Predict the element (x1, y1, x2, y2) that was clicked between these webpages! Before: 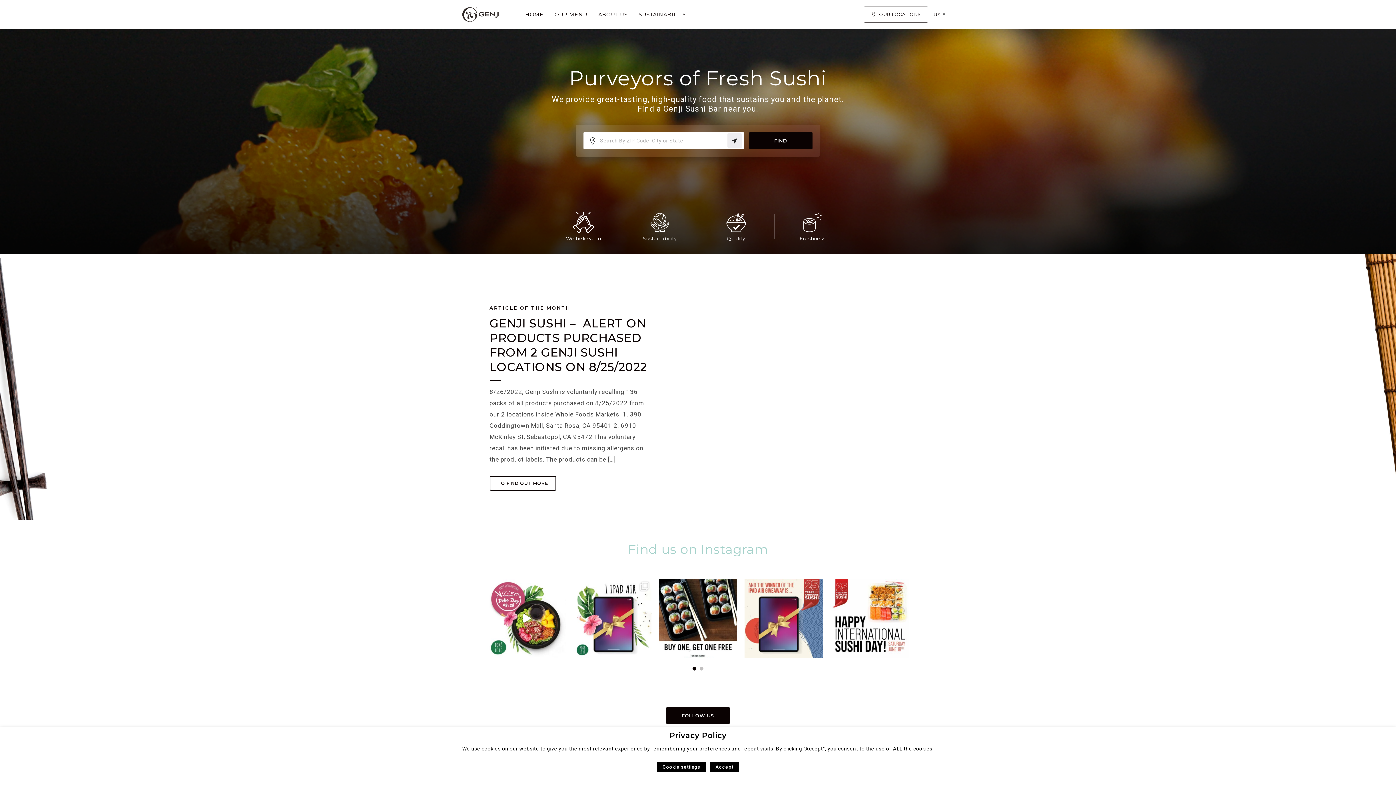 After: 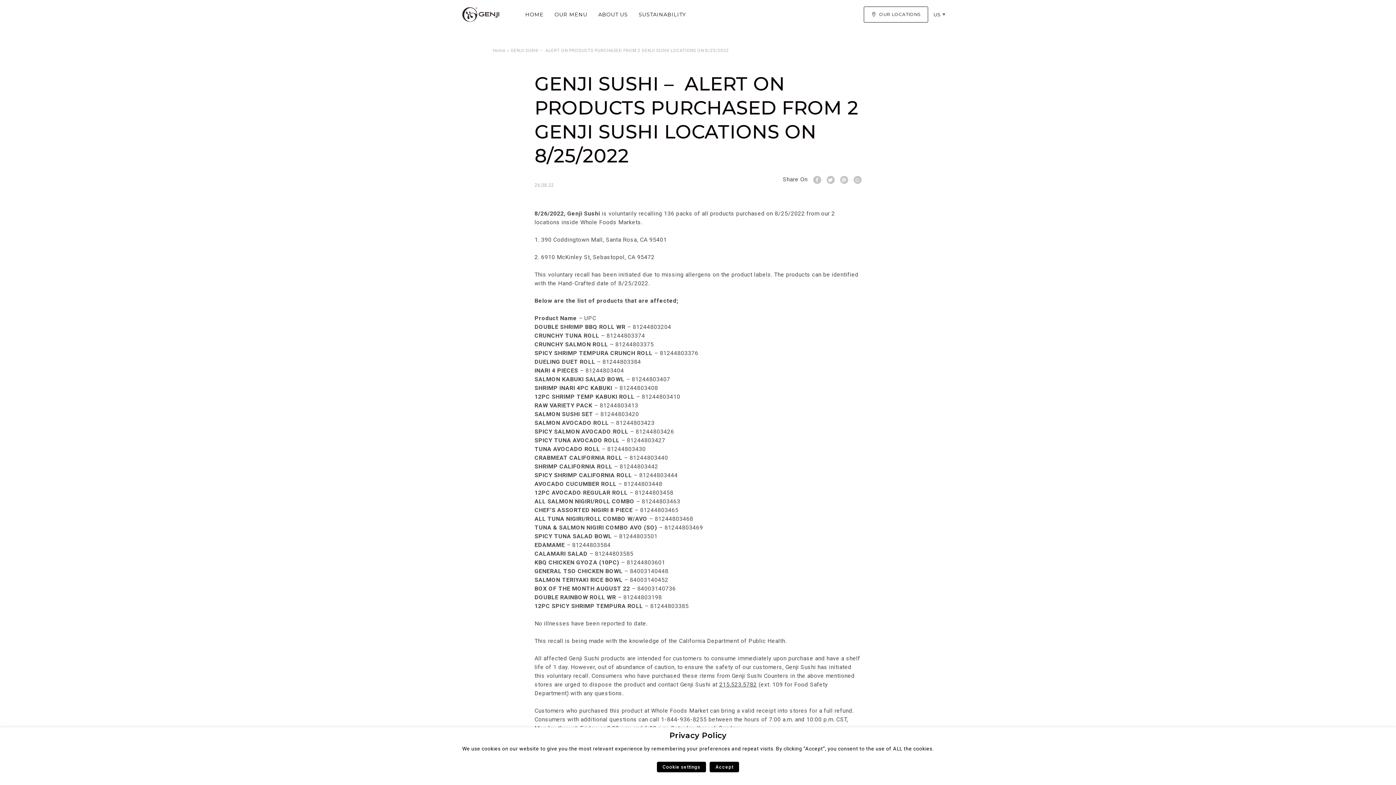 Action: bbox: (489, 476, 556, 490) label: TO FIND OUT MORE